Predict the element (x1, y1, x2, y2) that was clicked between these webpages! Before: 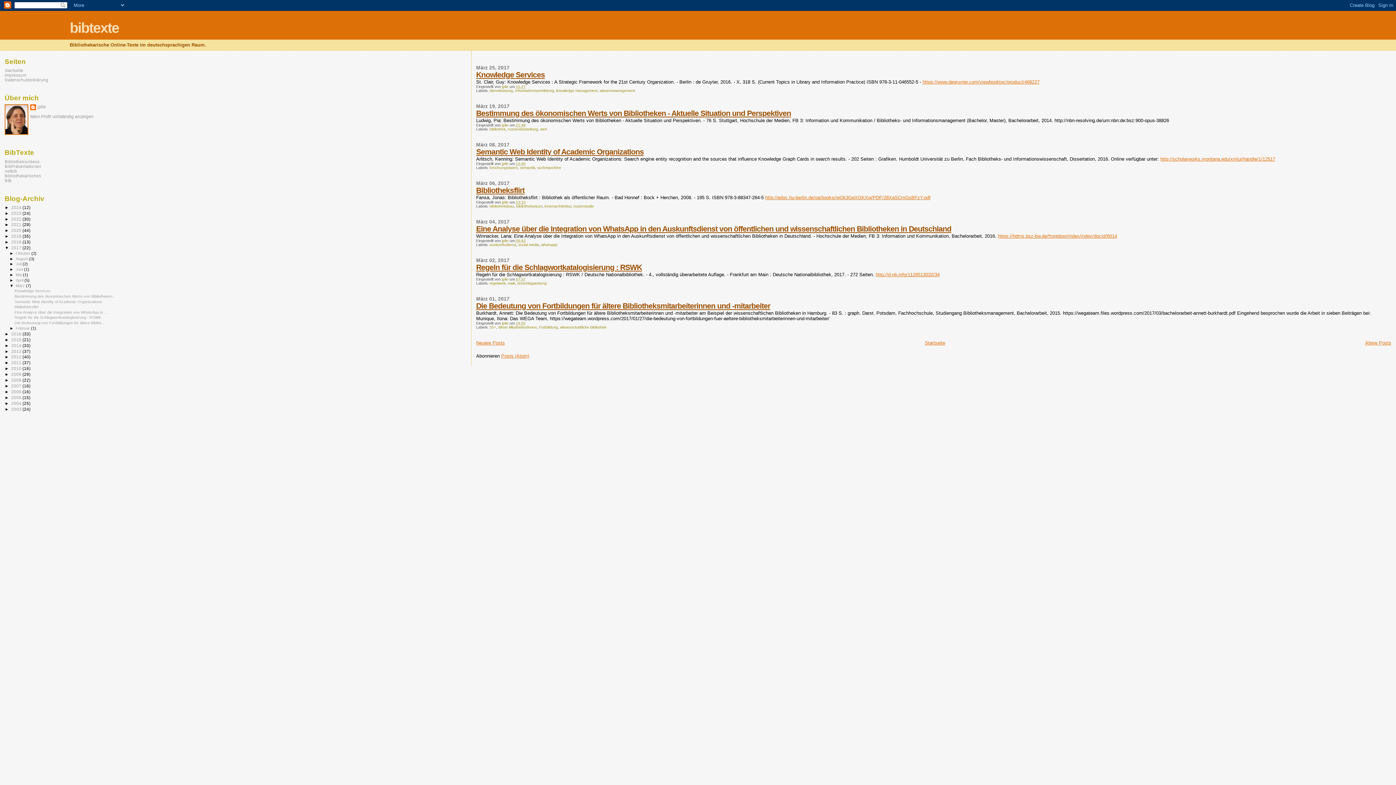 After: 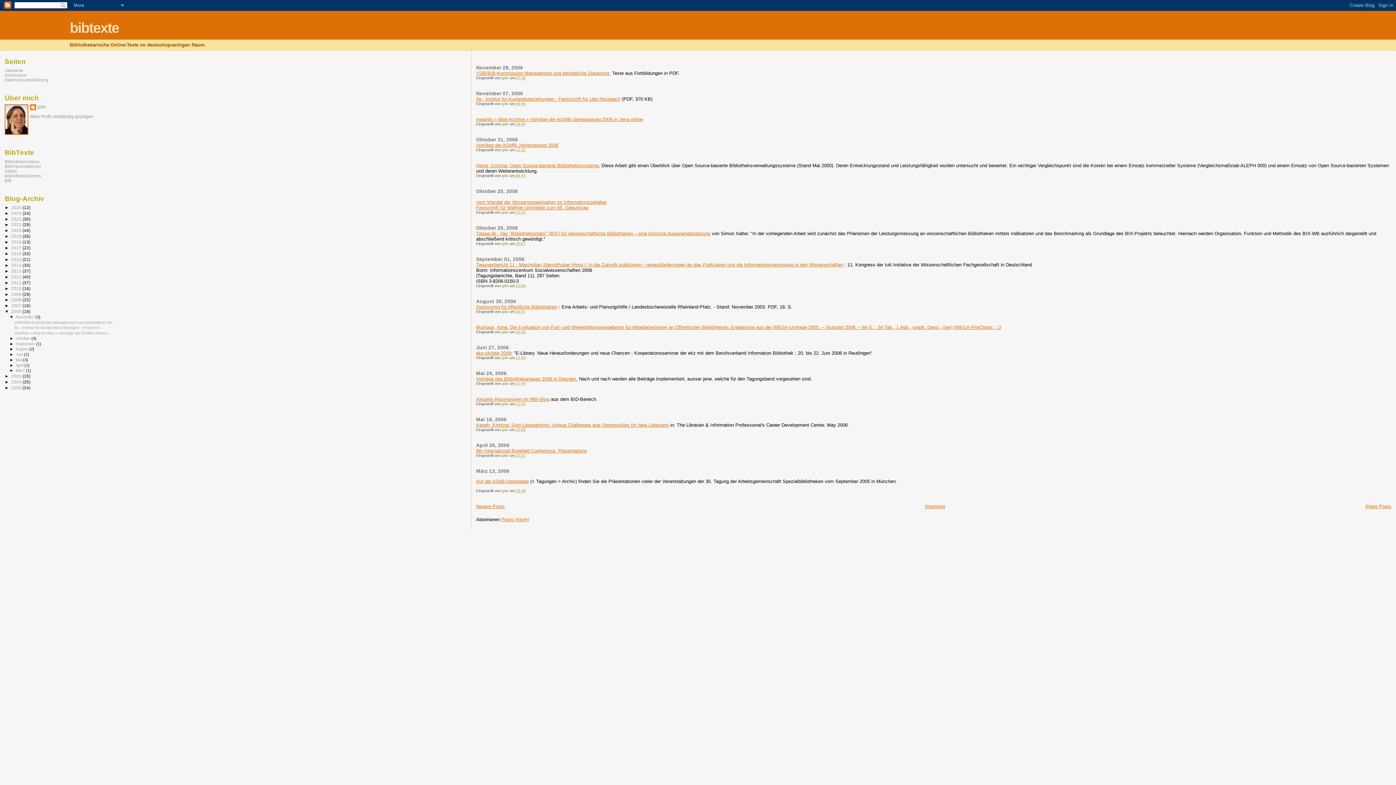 Action: bbox: (11, 389, 22, 394) label: 2006 